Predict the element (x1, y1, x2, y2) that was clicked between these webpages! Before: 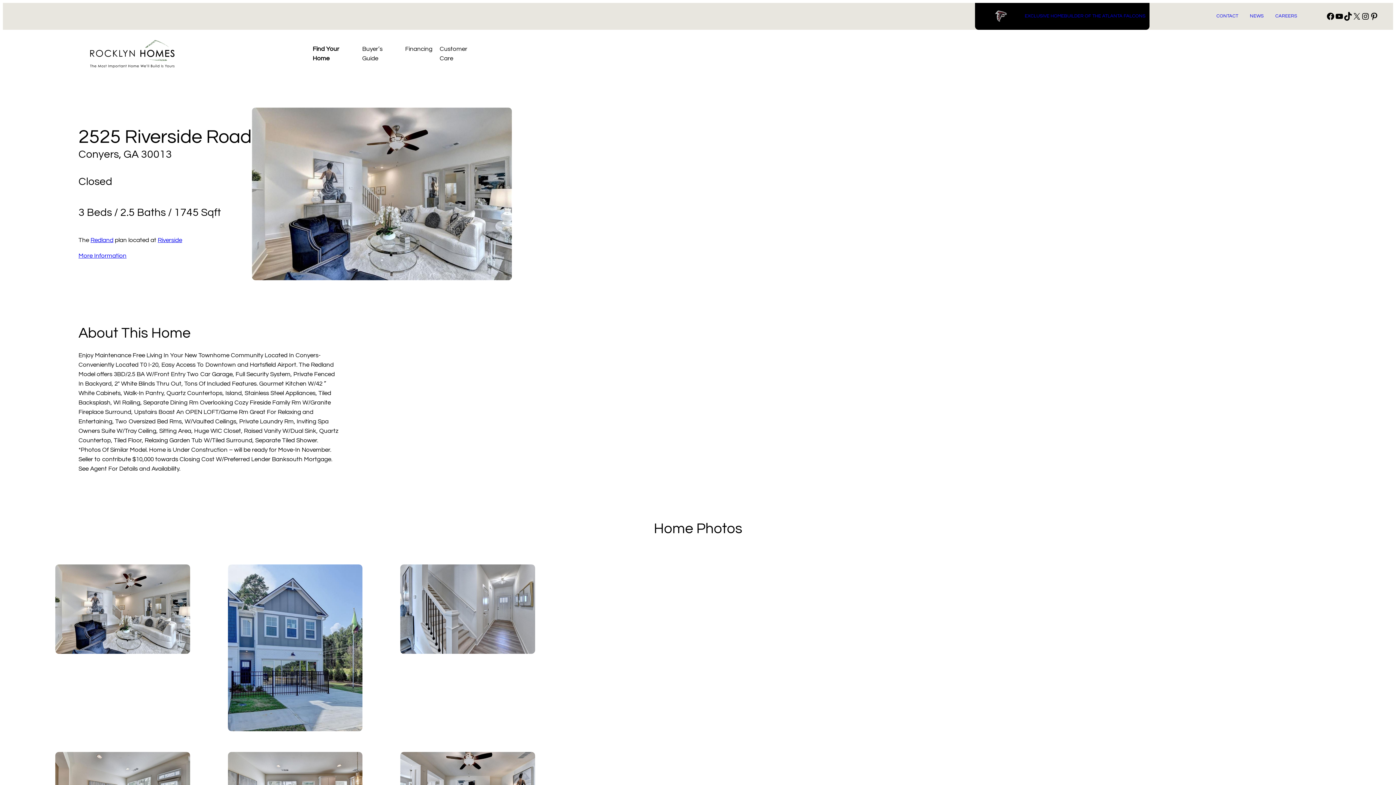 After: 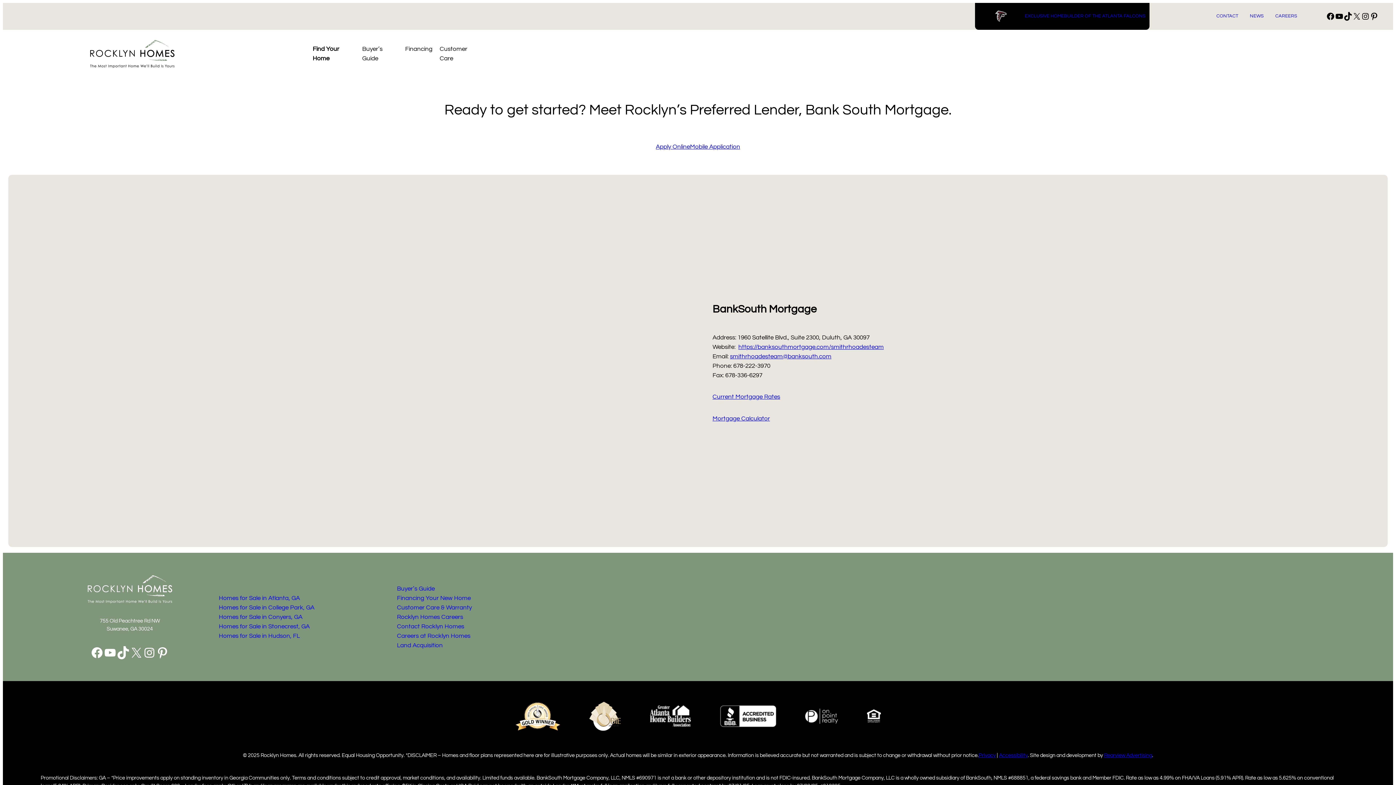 Action: label: Financing bbox: (405, 45, 432, 52)